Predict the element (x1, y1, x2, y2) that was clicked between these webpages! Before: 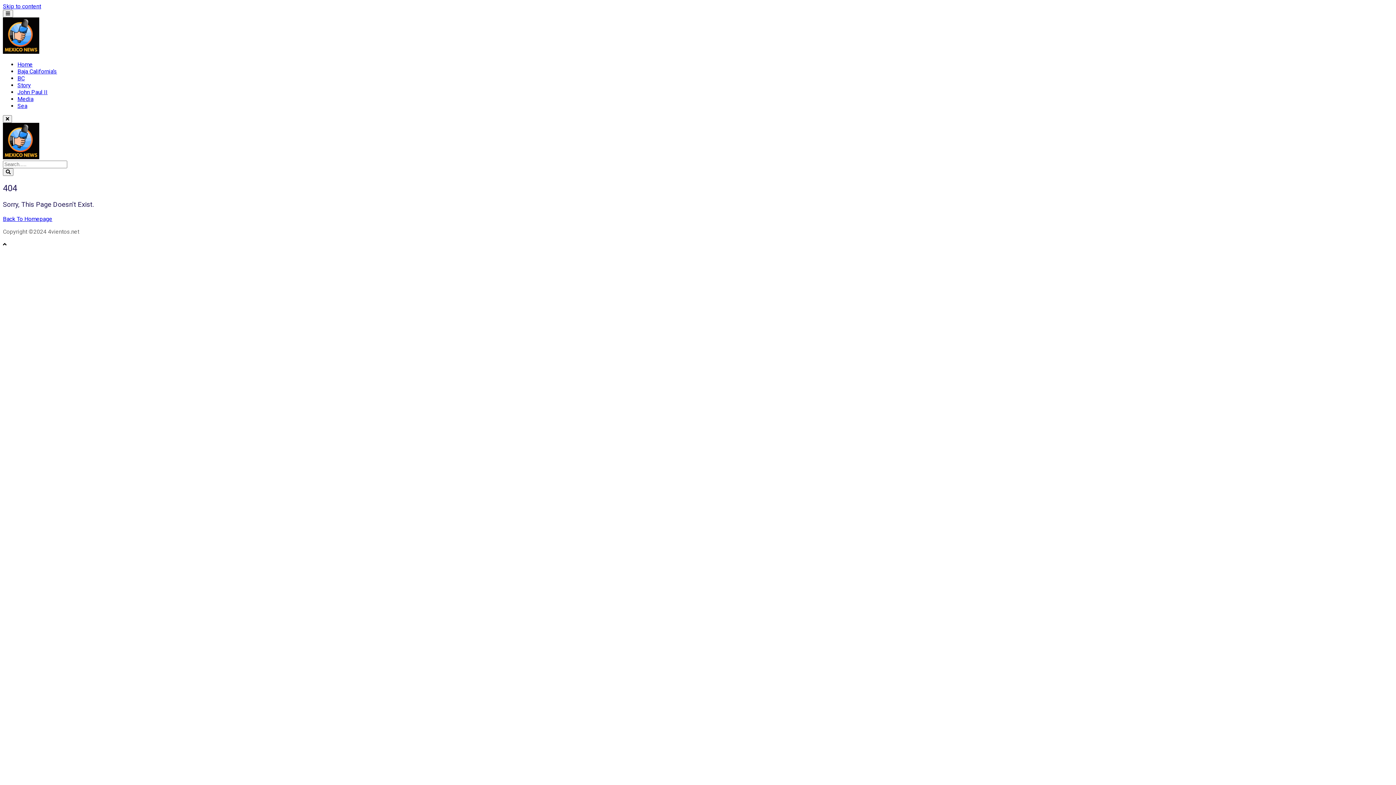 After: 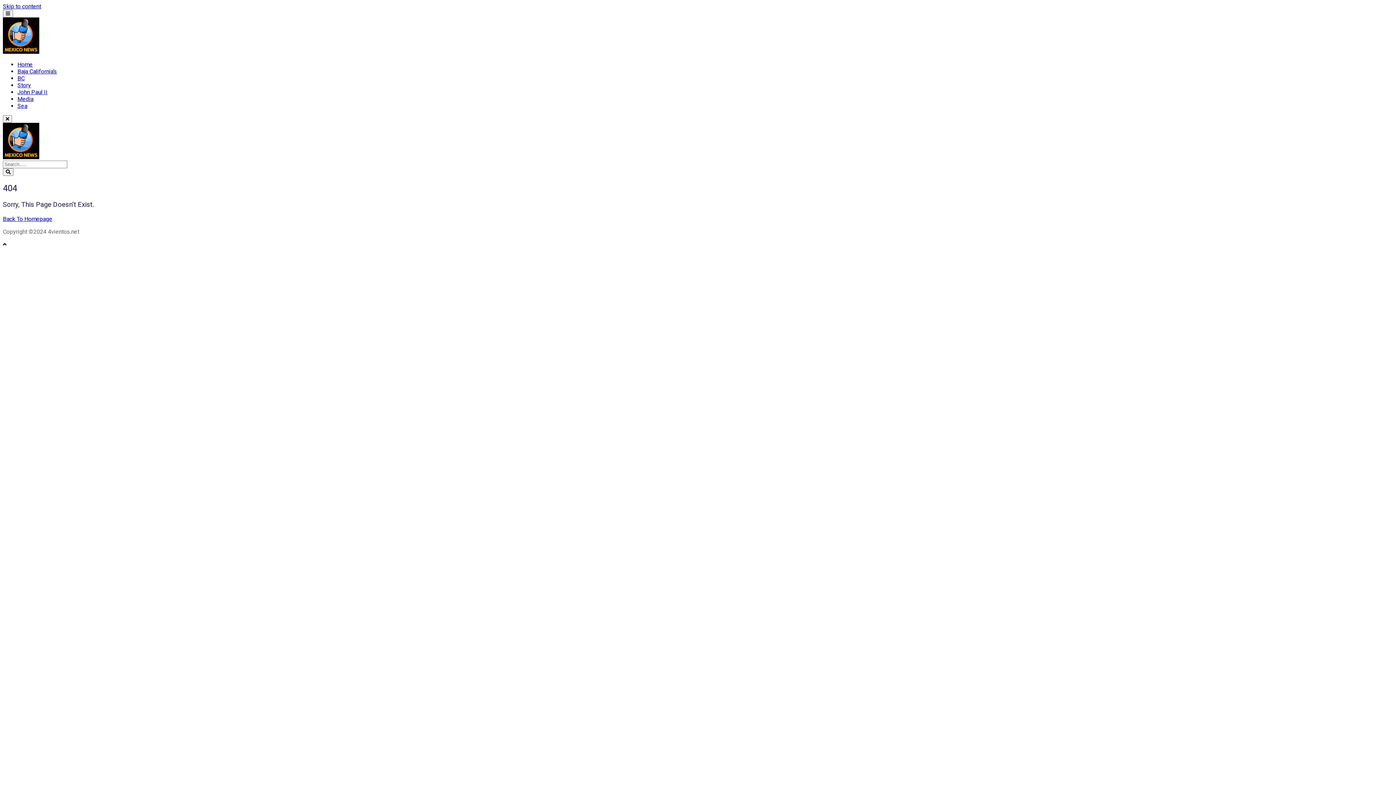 Action: bbox: (2, 2, 41, 9) label: Skip to content